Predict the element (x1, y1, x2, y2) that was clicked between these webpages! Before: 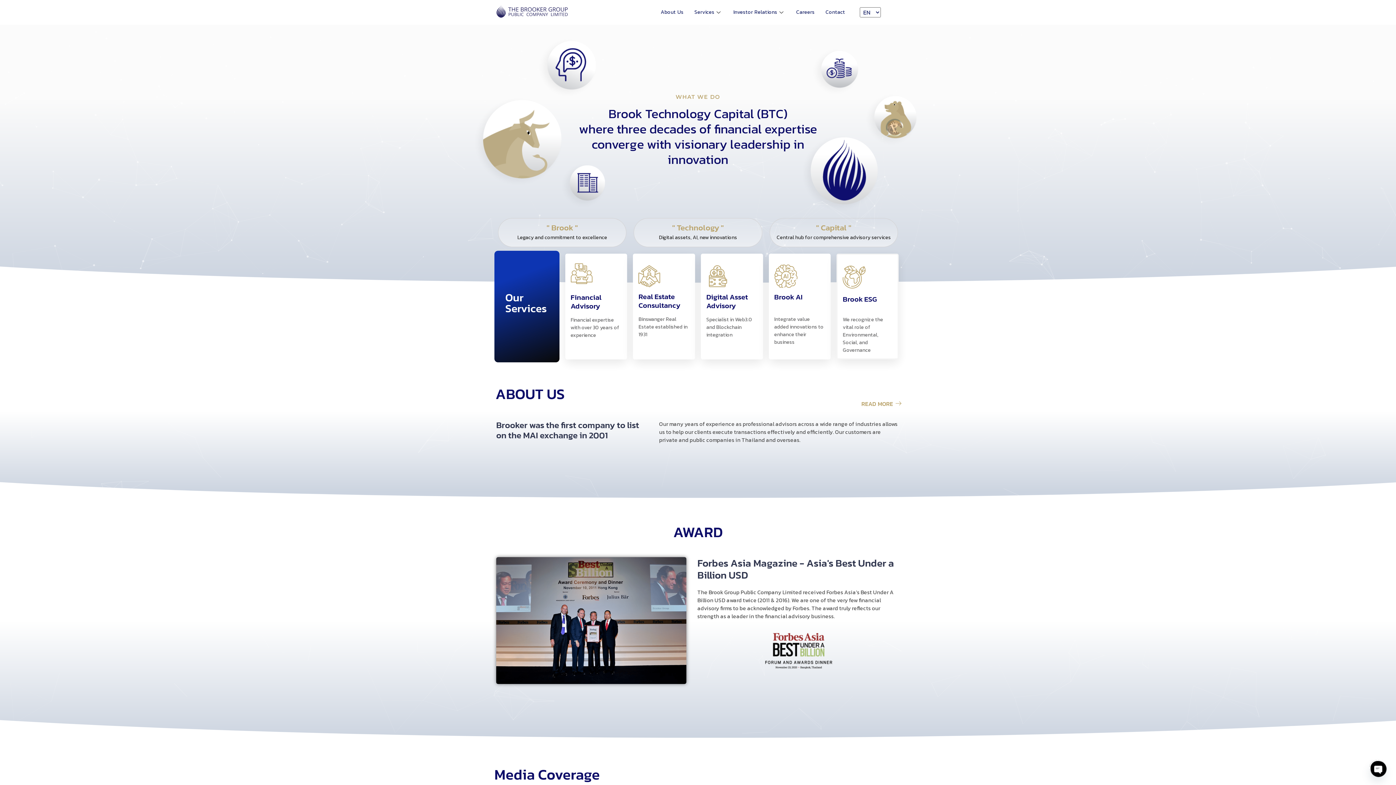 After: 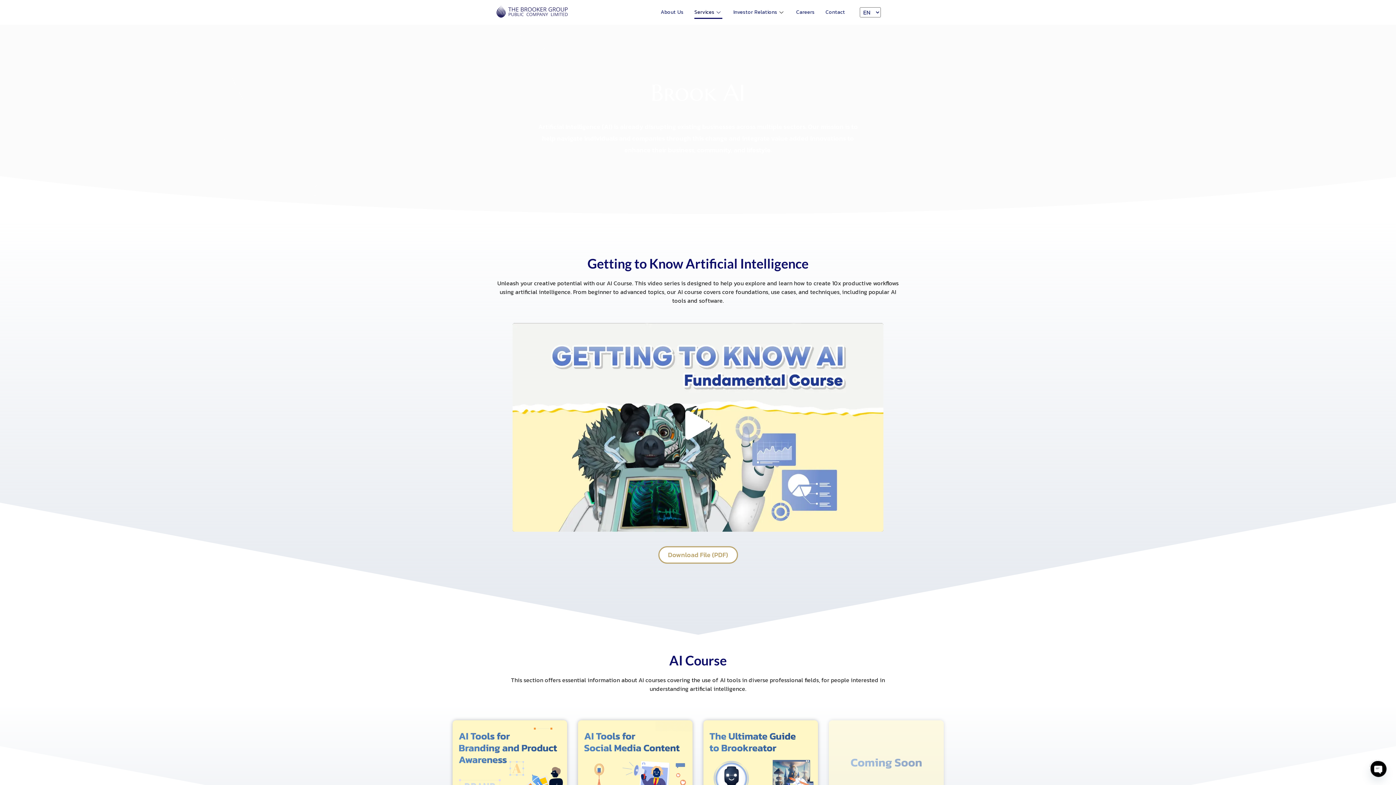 Action: bbox: (768, 310, 831, 415)